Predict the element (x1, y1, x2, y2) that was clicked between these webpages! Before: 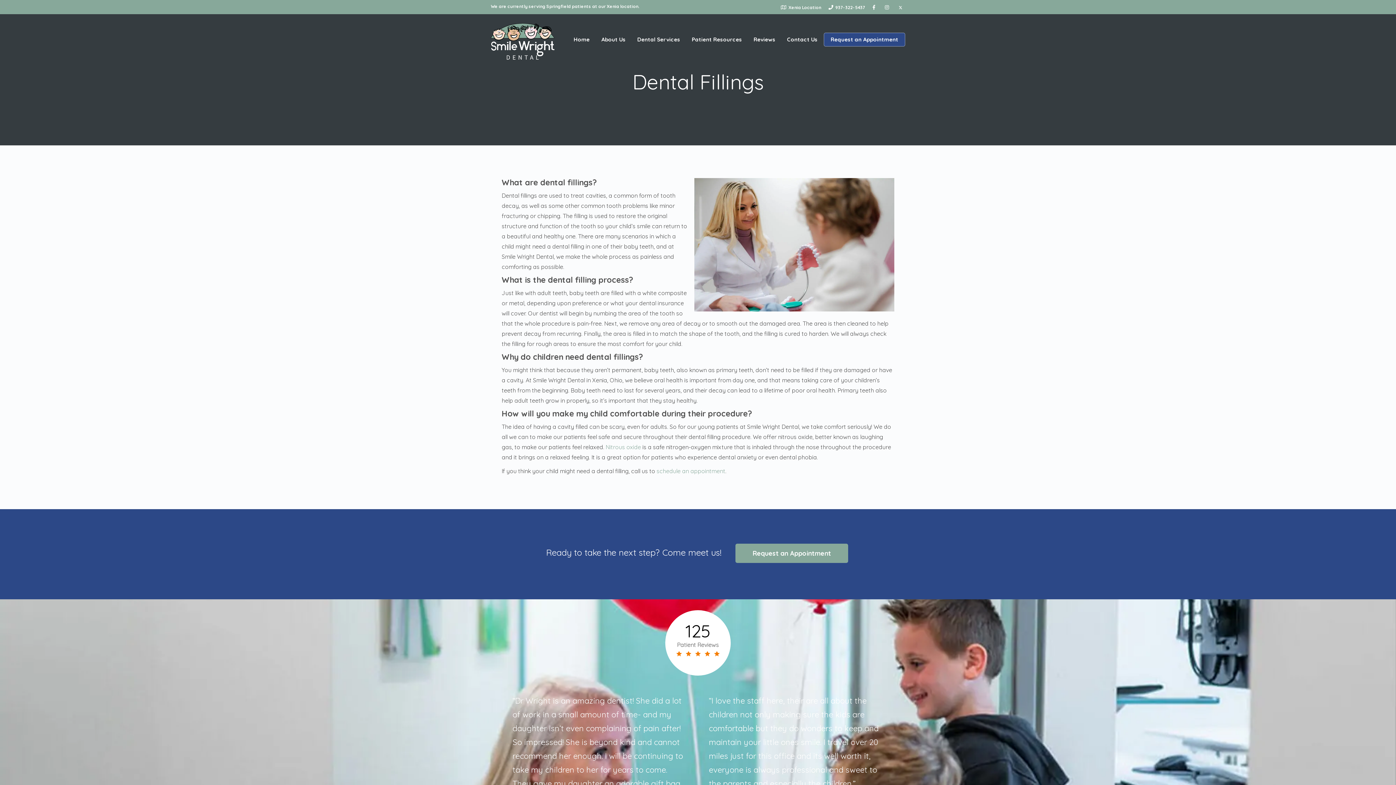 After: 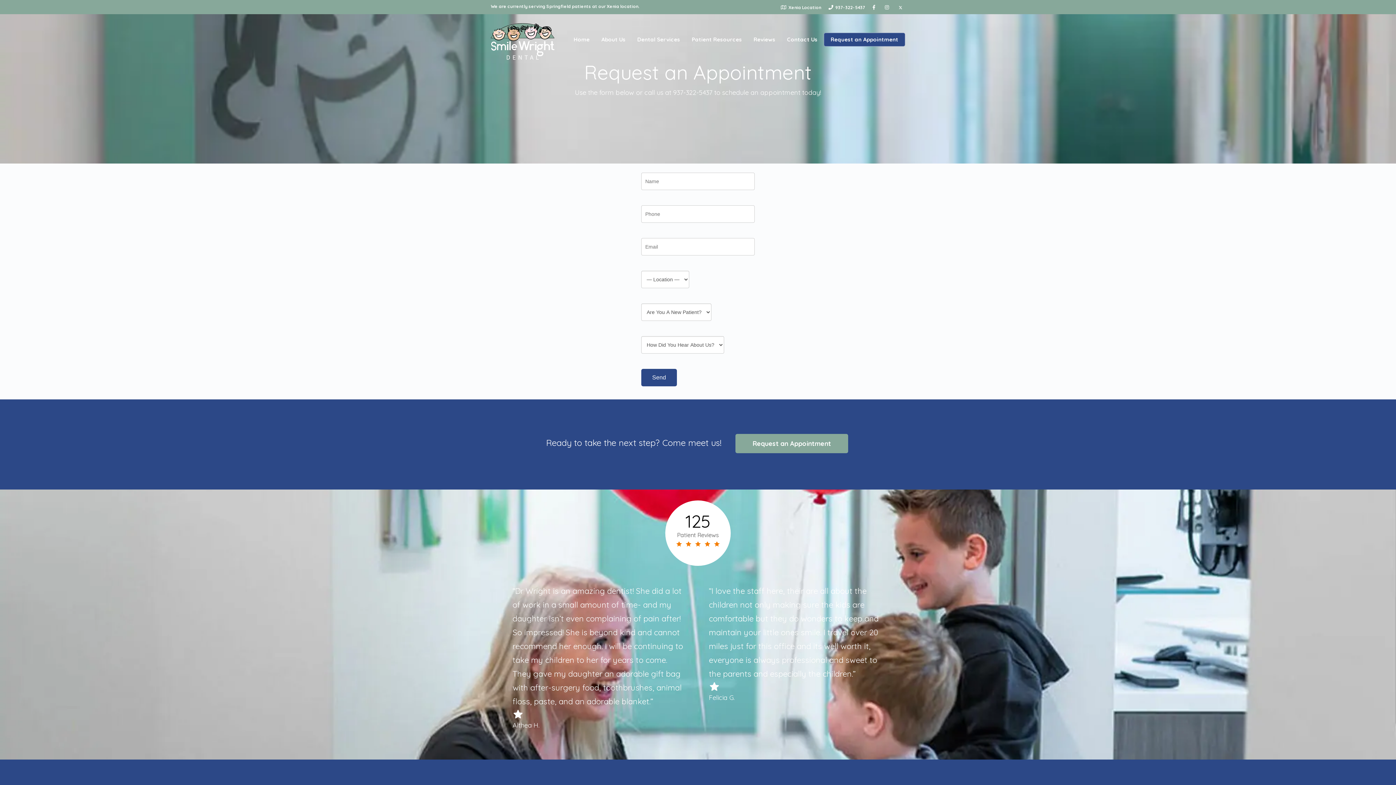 Action: bbox: (830, 36, 898, 43) label: Request an Appointment